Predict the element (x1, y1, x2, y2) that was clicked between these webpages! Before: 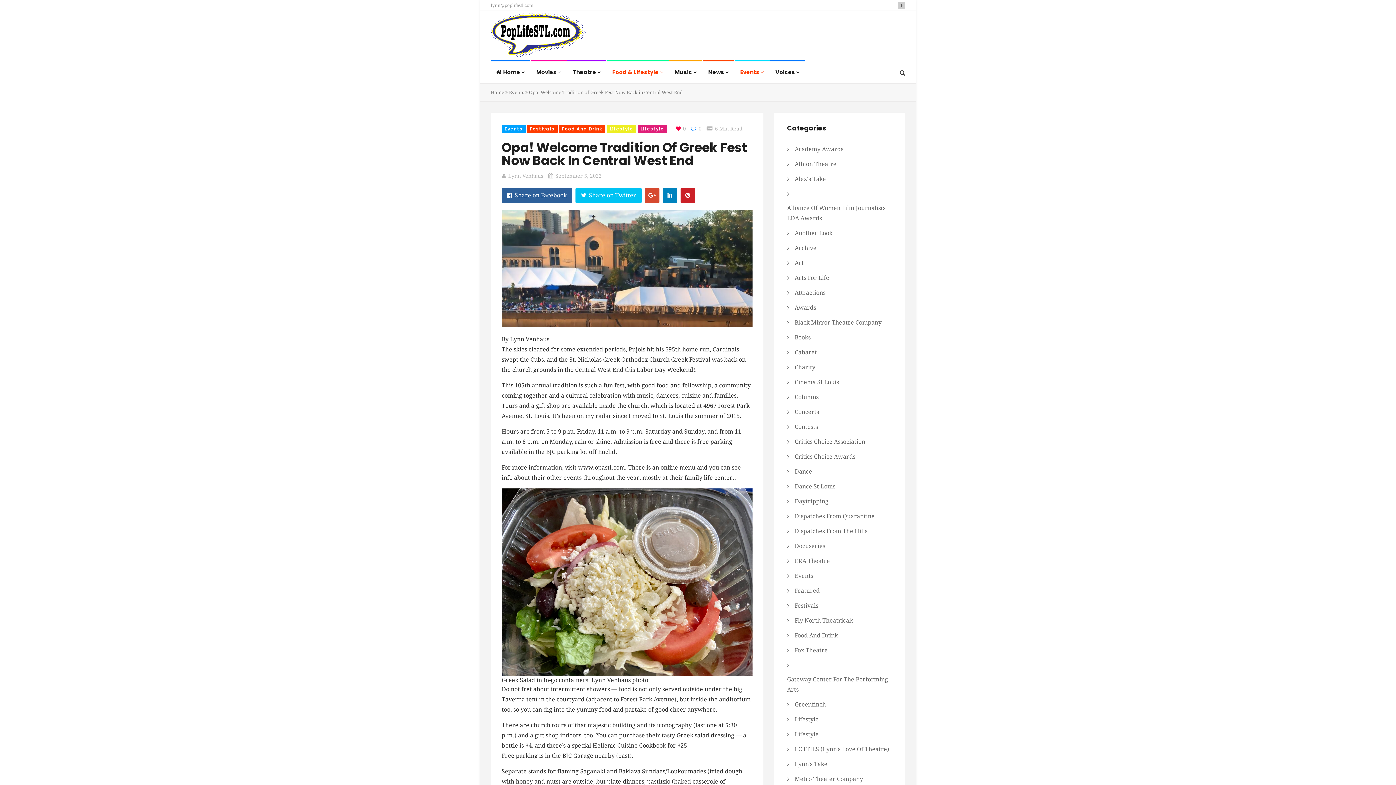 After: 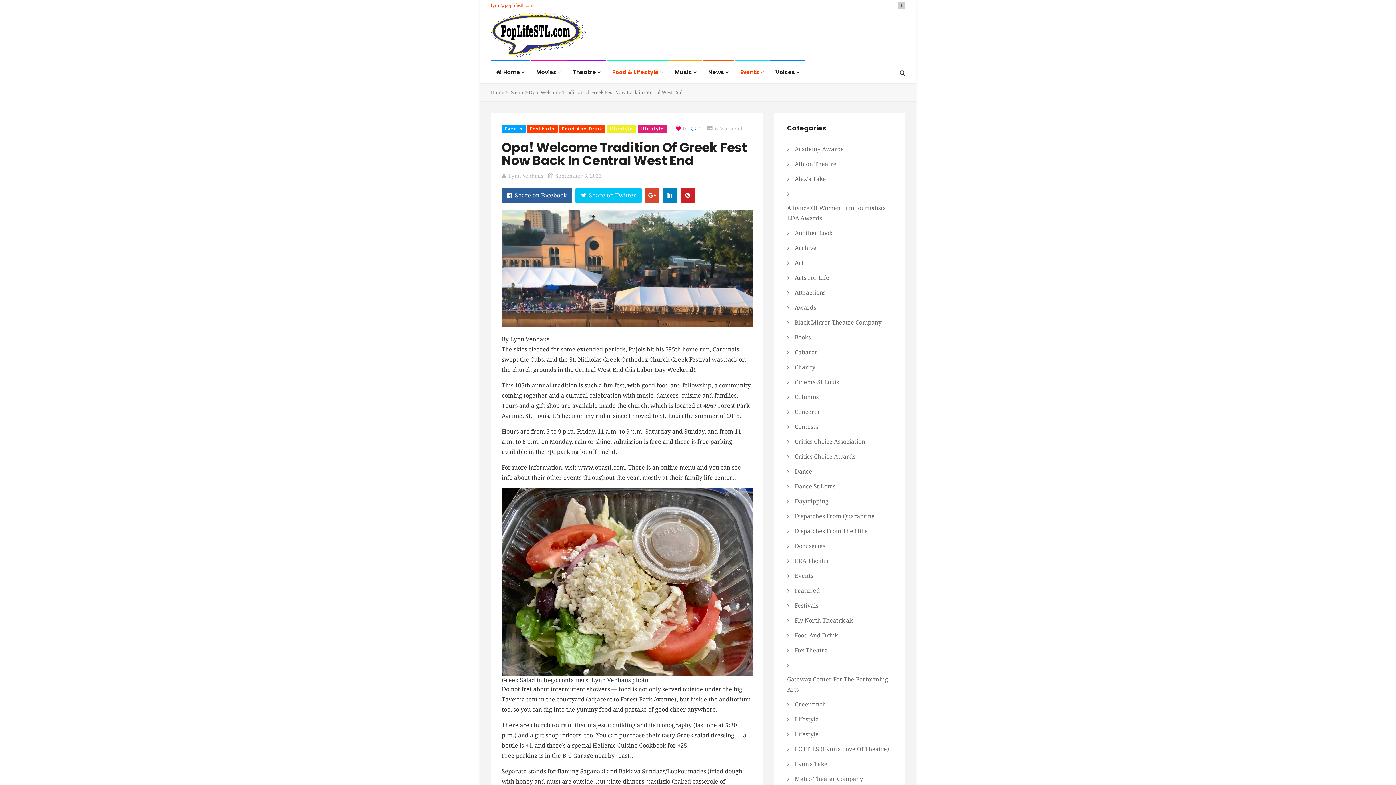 Action: label: lynn@poplifestl.com bbox: (490, 2, 533, 8)